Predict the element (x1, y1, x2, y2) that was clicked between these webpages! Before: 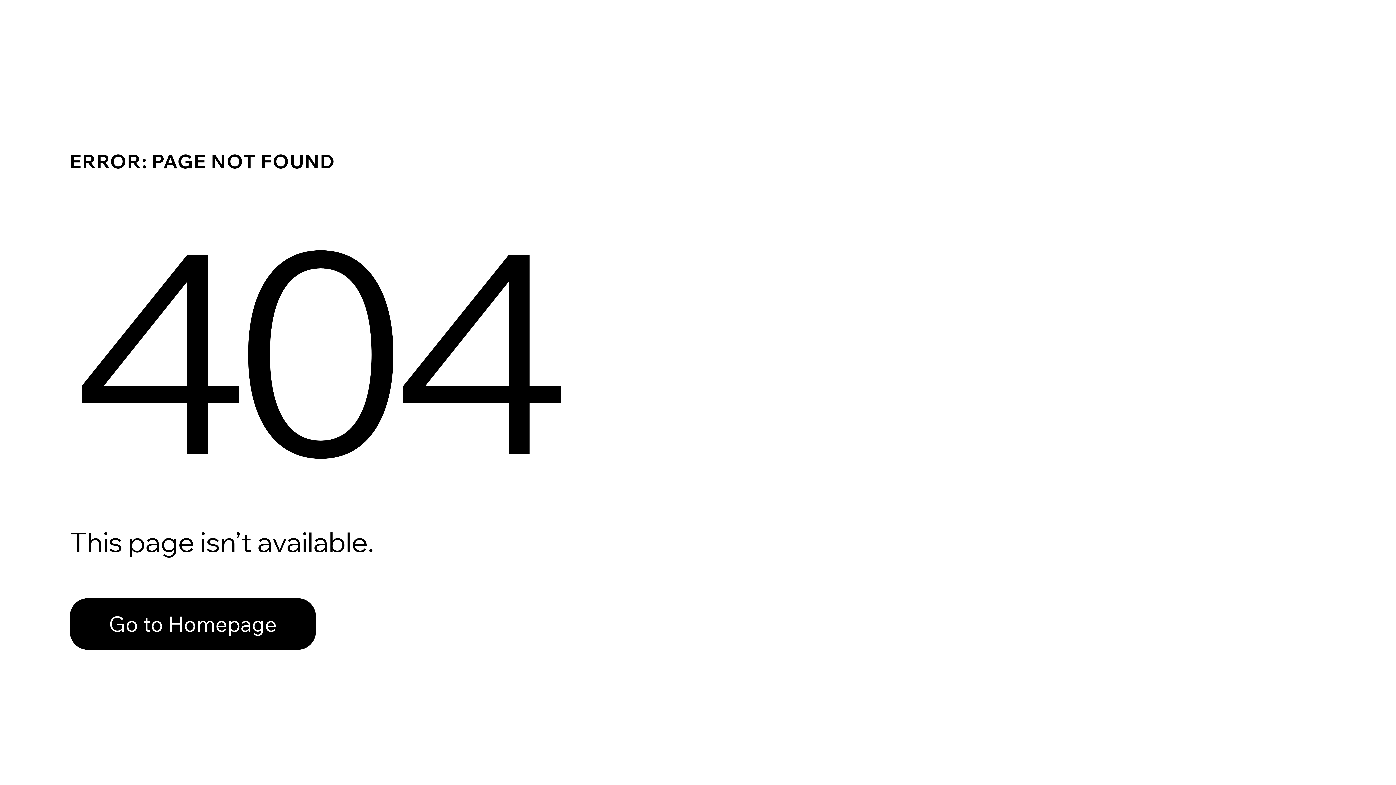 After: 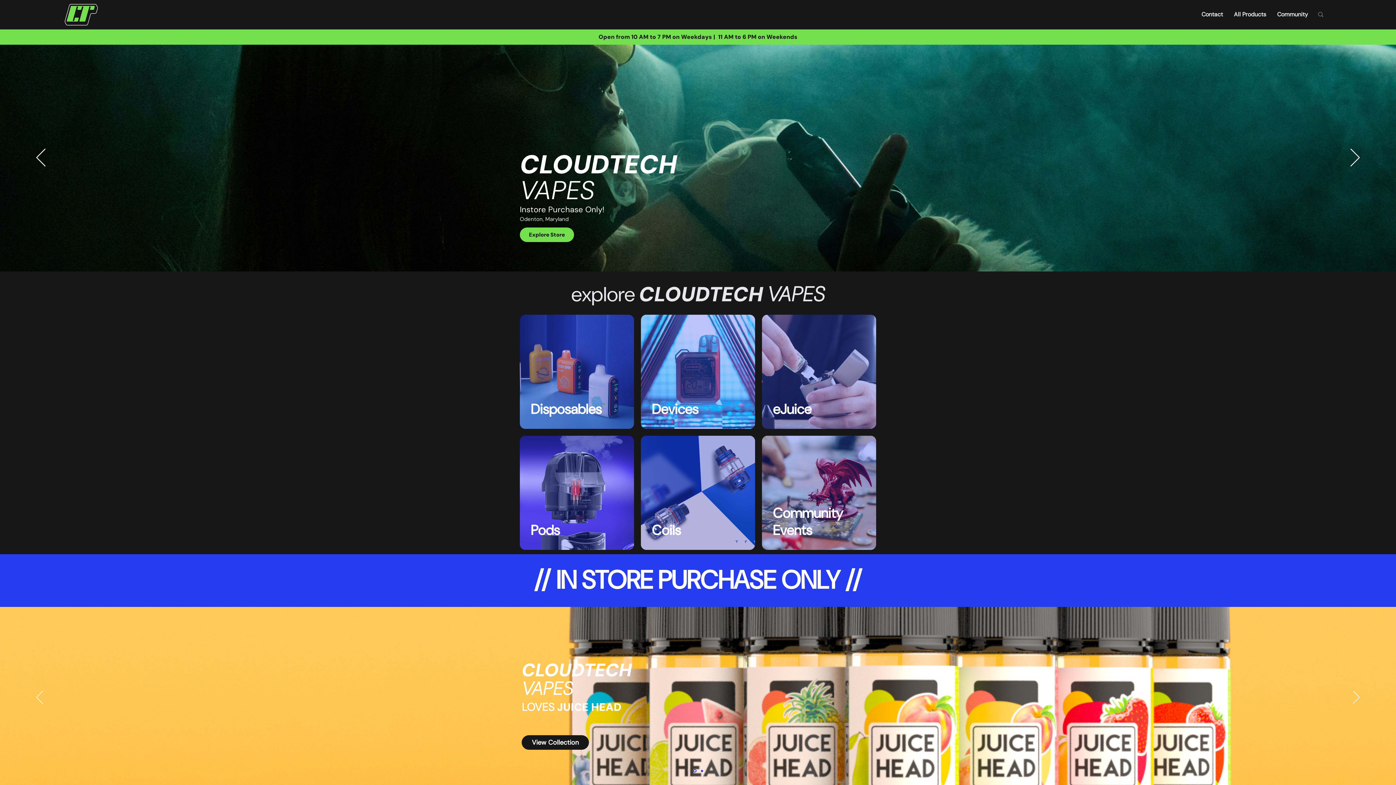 Action: label: Go to Homepage bbox: (69, 582, 768, 659)